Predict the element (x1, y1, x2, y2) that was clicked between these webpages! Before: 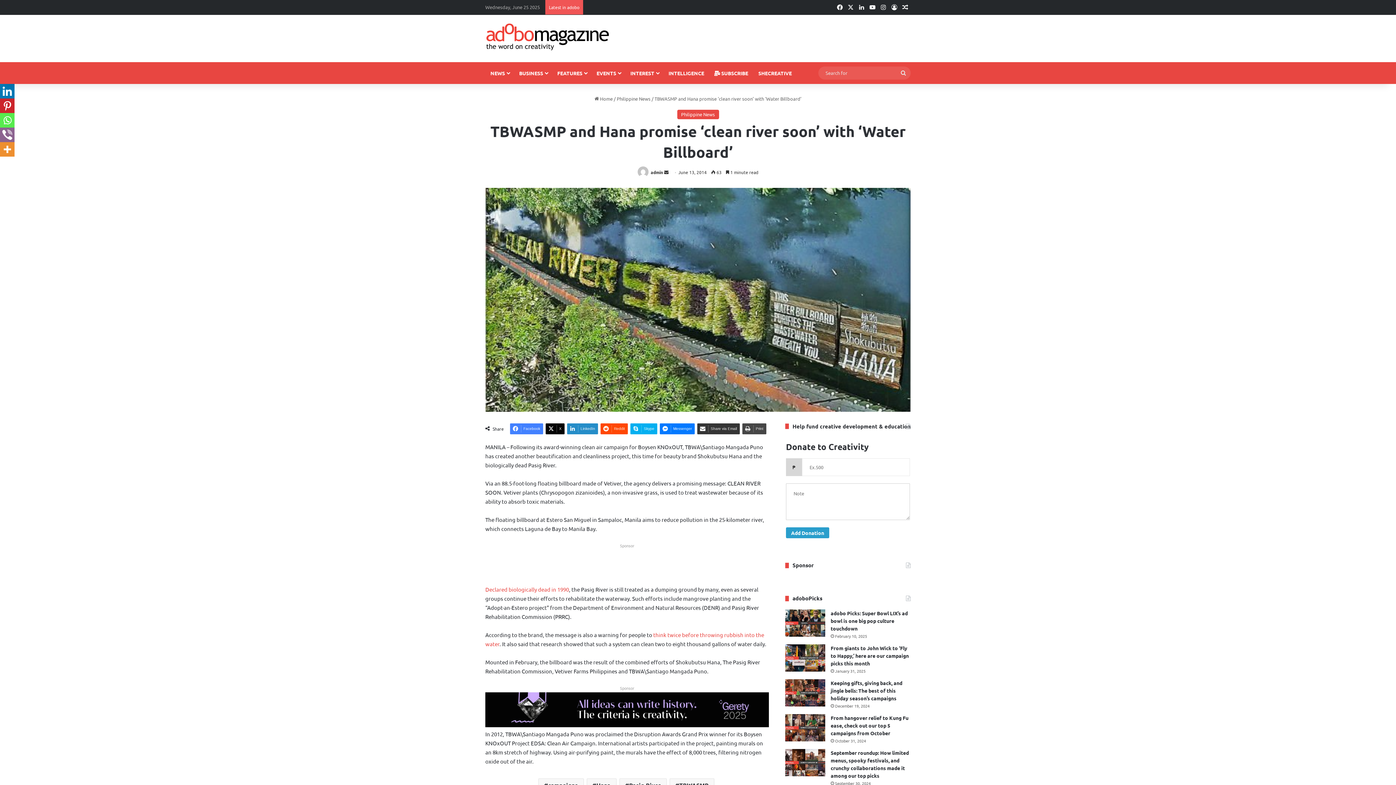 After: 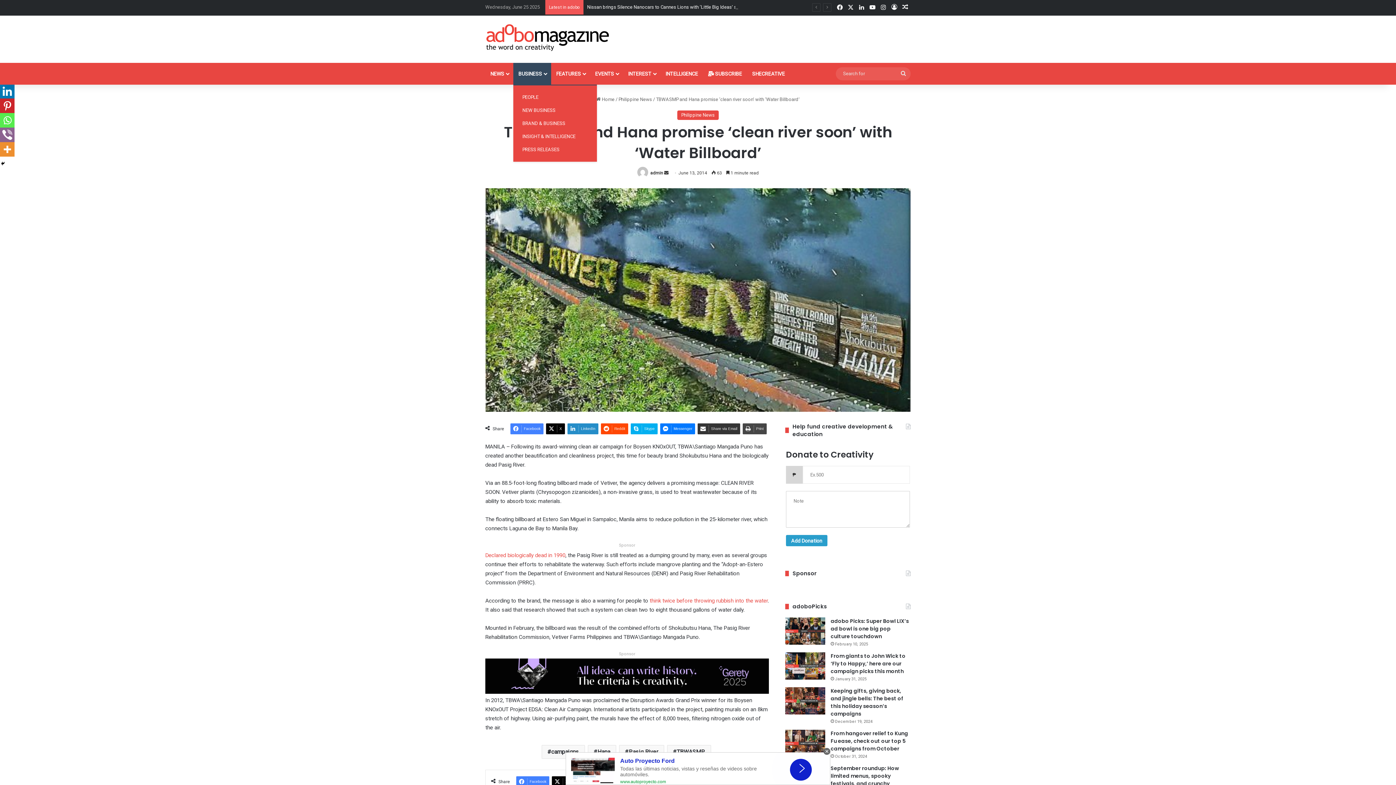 Action: label: BUSINESS bbox: (514, 62, 552, 84)